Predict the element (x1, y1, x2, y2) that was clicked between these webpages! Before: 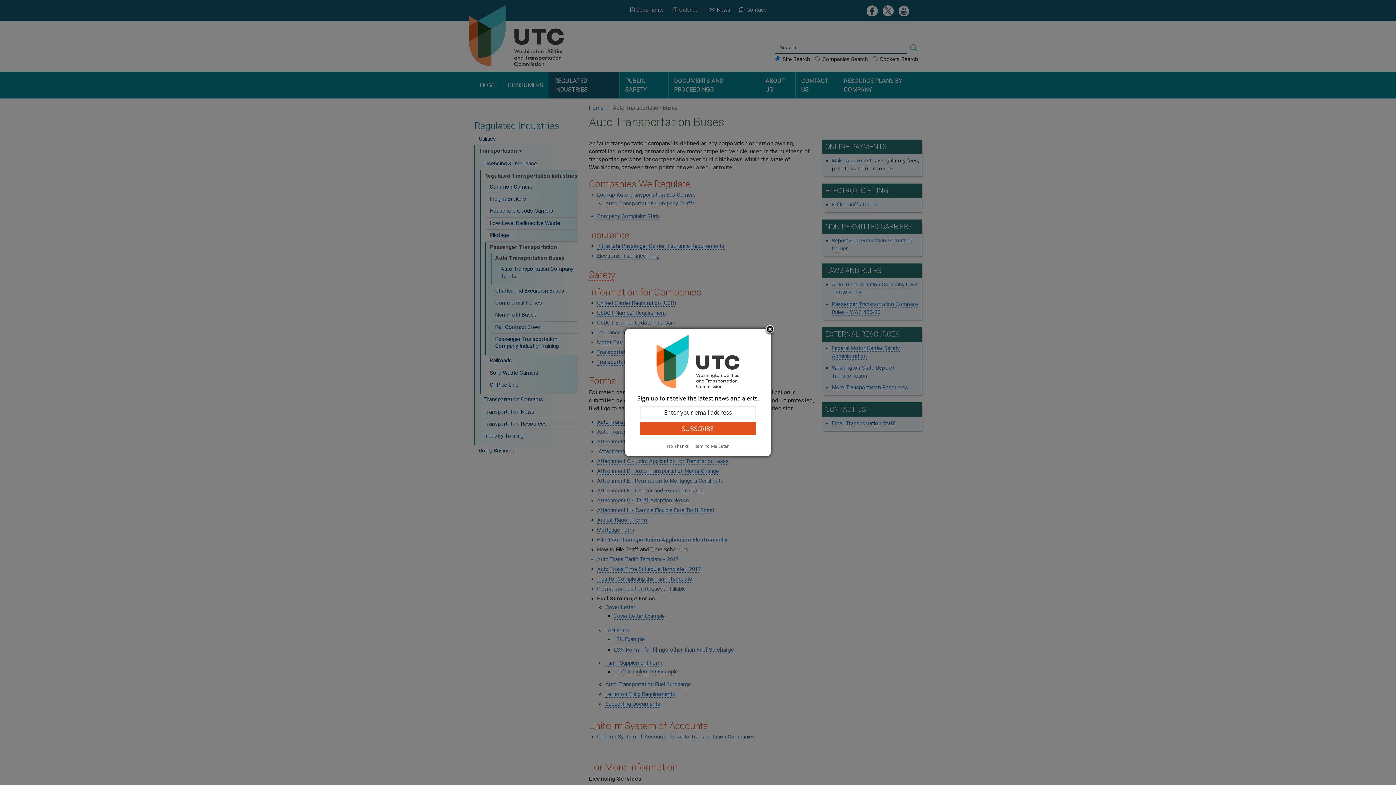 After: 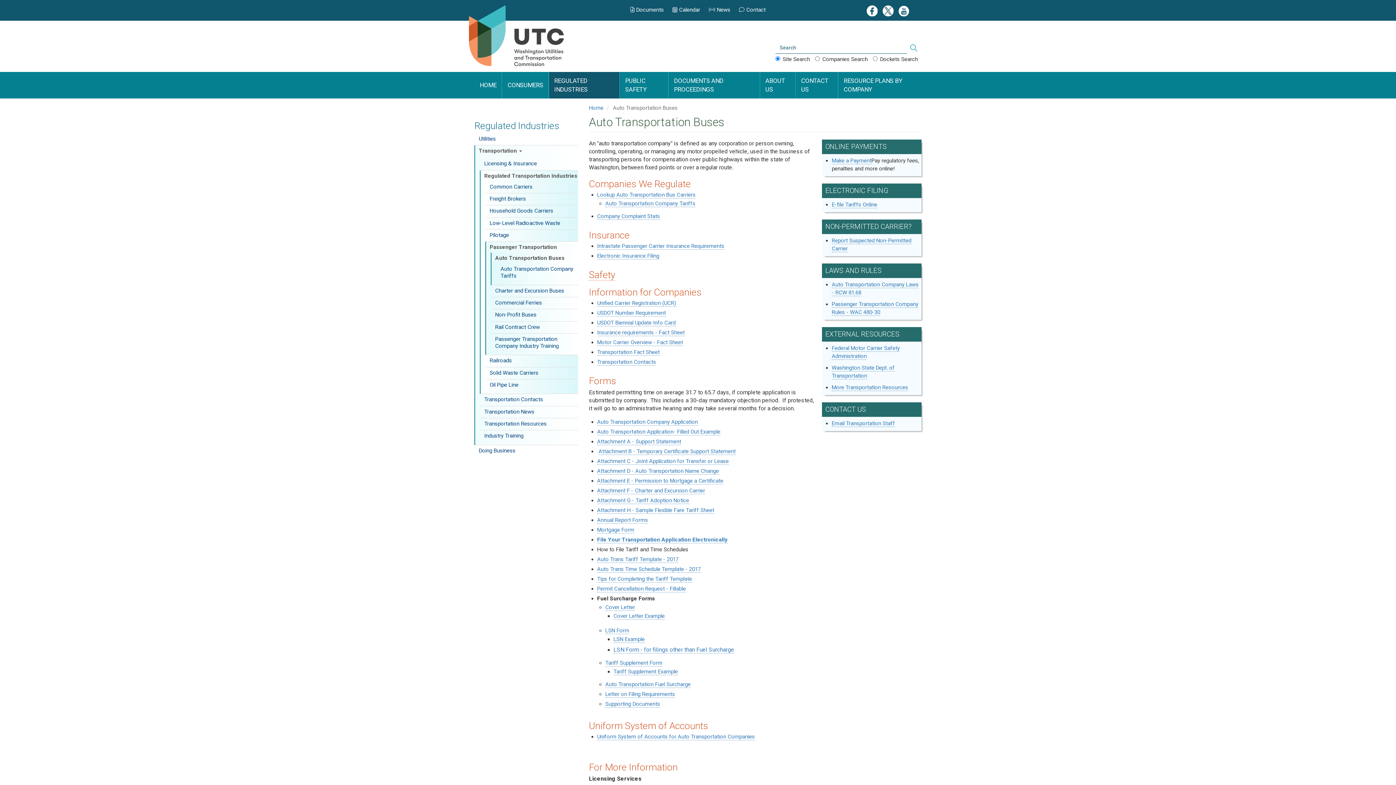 Action: bbox: (692, 443, 731, 449) label: Remind Me Later